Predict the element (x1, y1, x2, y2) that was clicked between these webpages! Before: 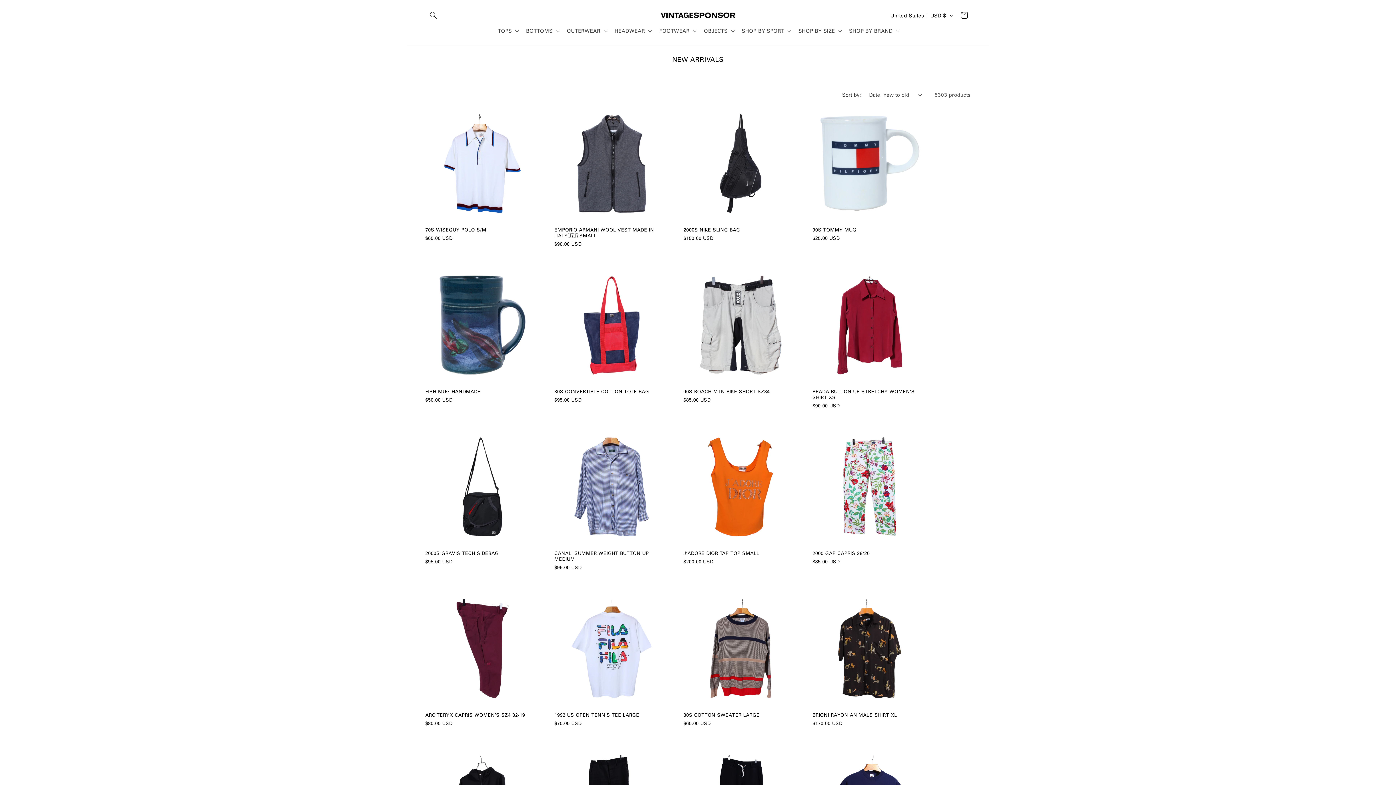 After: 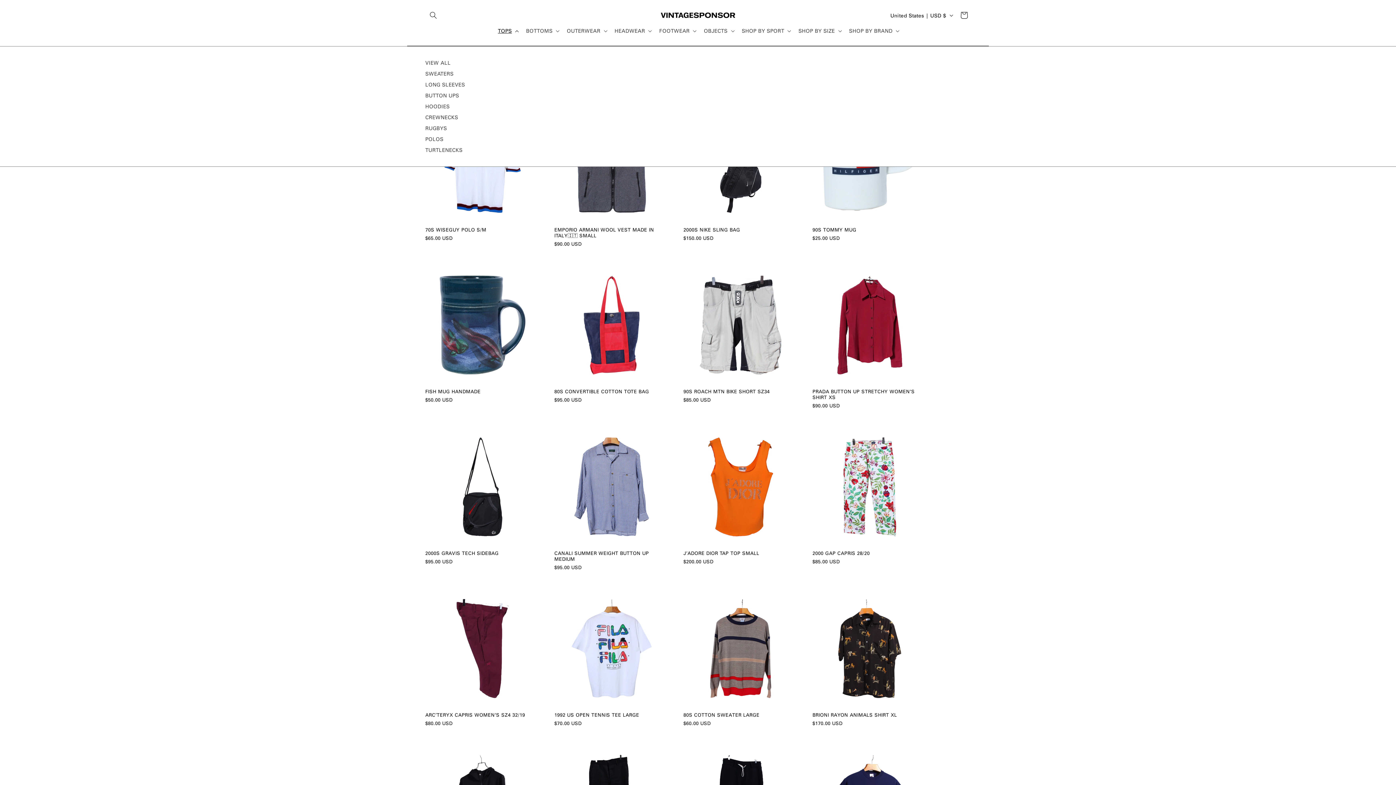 Action: bbox: (493, 23, 521, 38) label: TOPS